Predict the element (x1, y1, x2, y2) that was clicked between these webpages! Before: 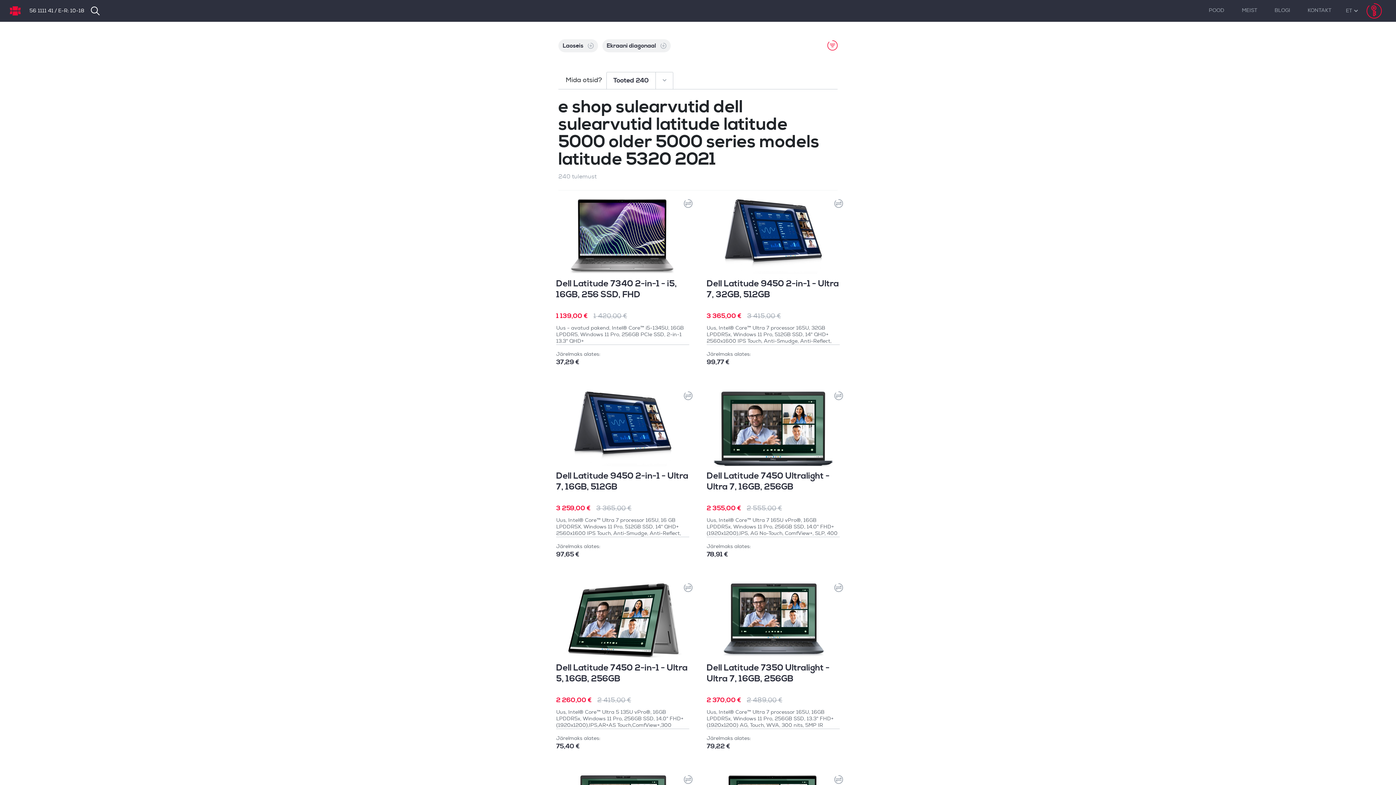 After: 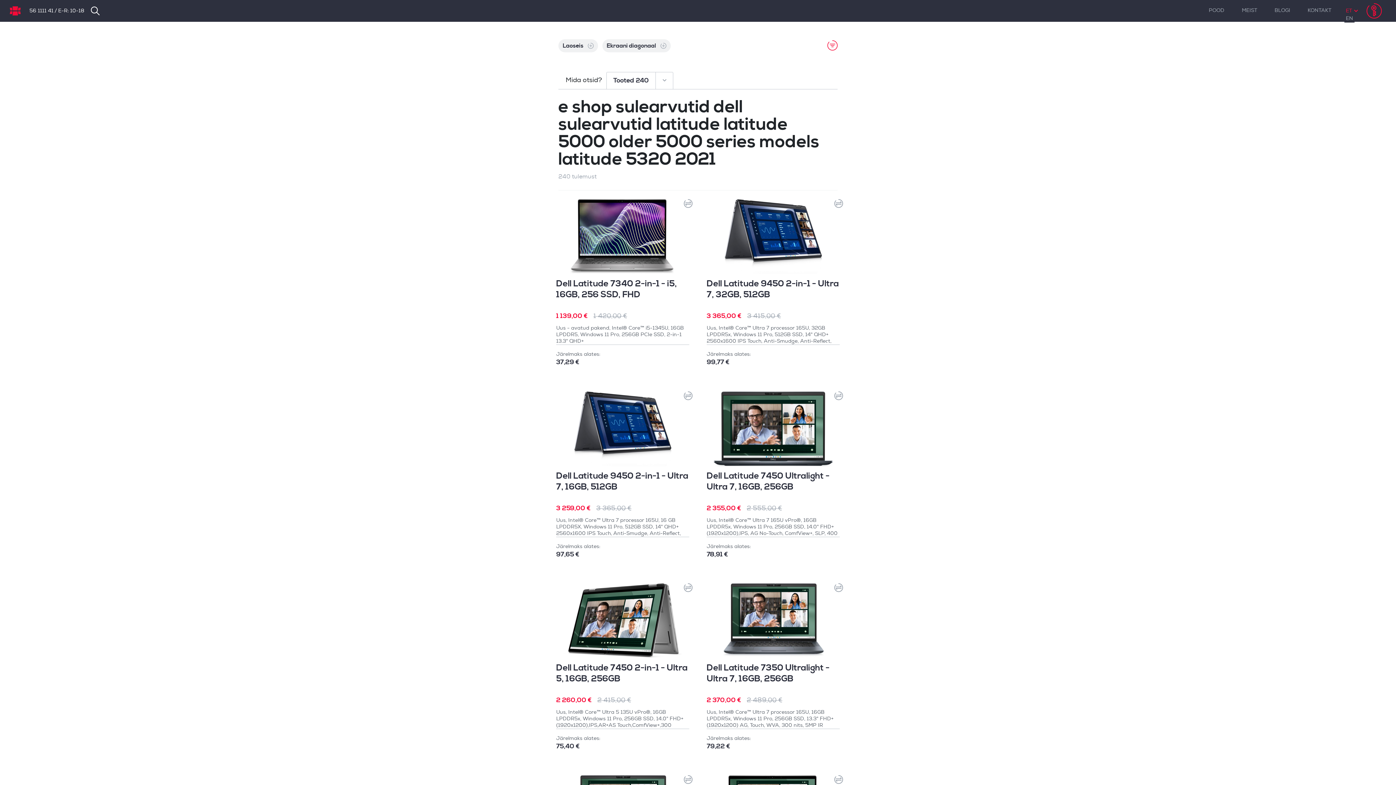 Action: bbox: (1344, 7, 1353, 14) label: ET